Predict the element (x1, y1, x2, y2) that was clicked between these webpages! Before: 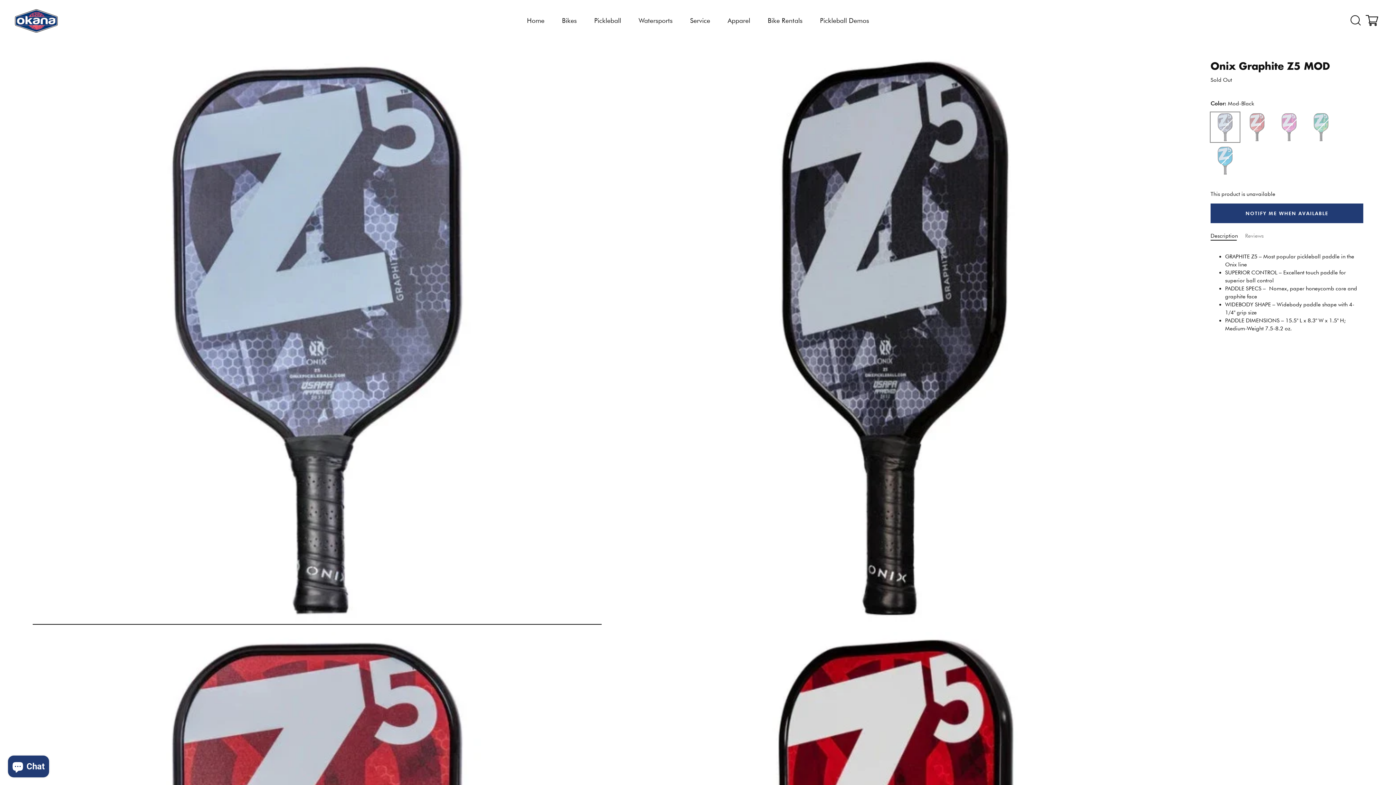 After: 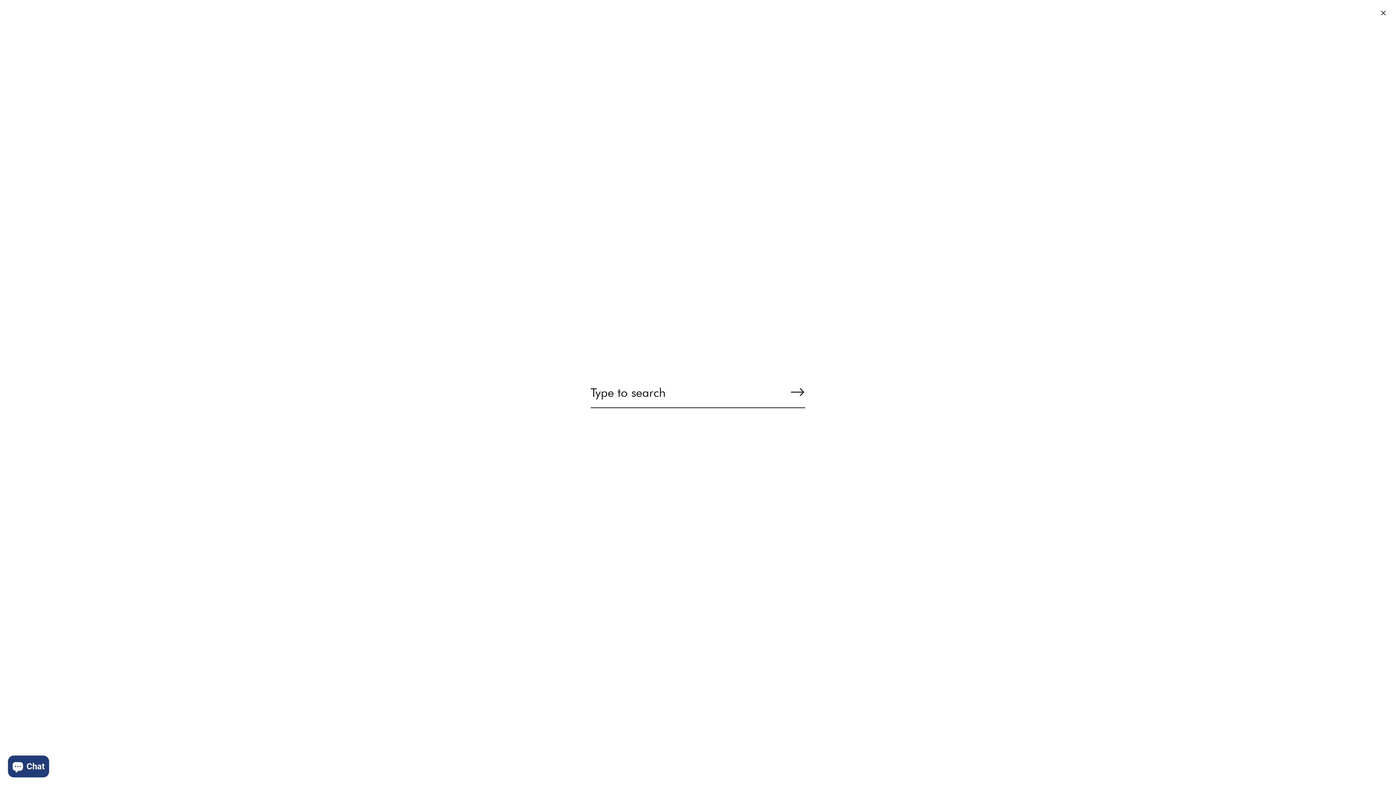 Action: label: Search bbox: (1348, 12, 1364, 28)